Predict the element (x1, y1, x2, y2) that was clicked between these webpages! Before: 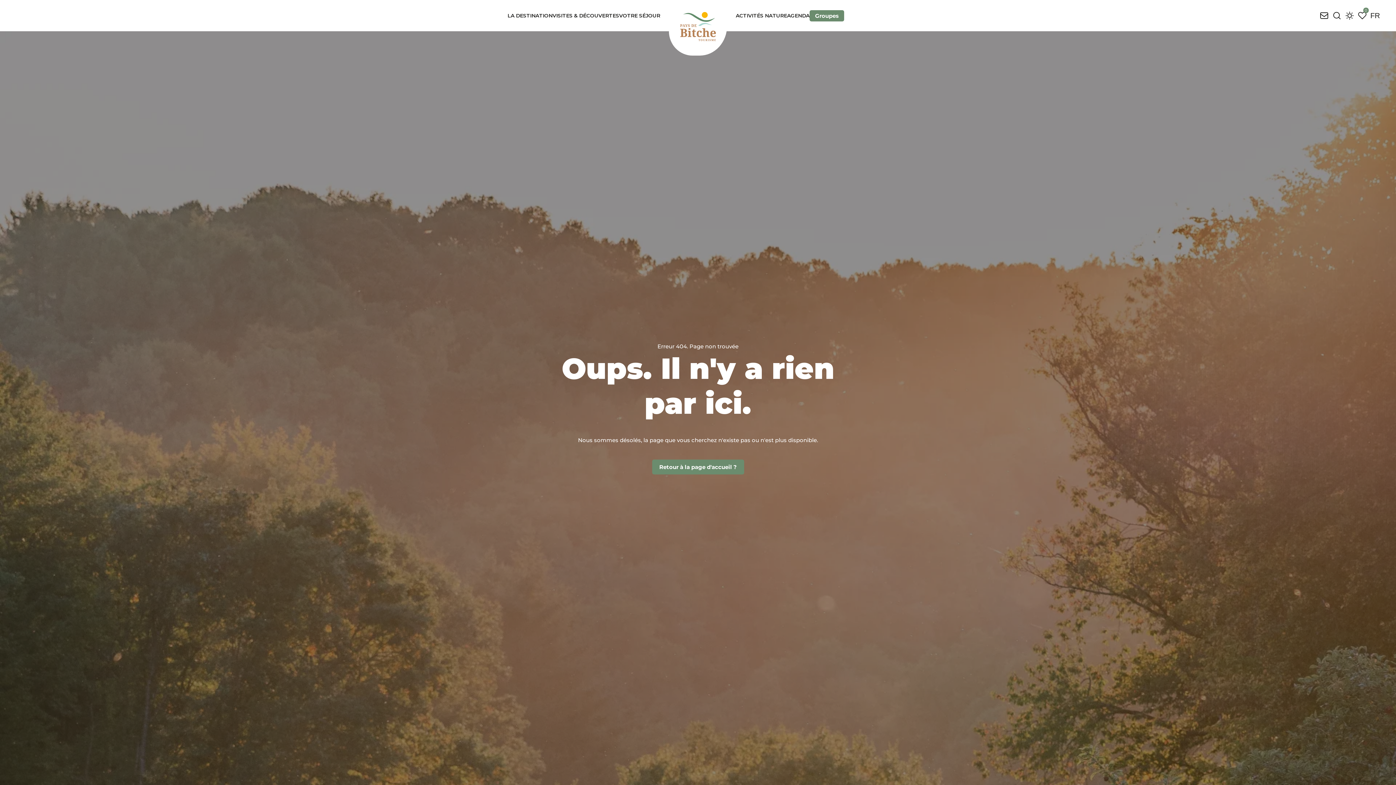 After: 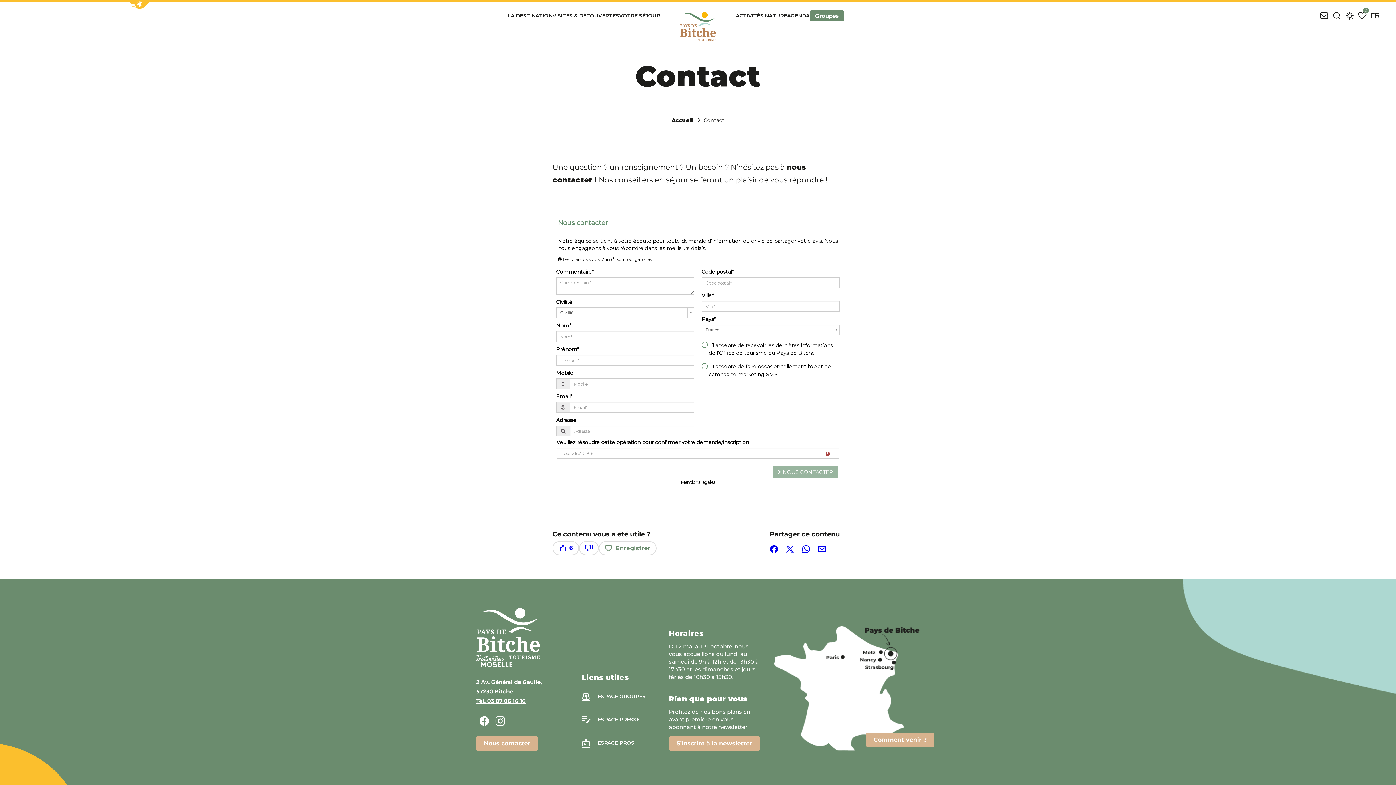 Action: label: Nous contacter bbox: (1318, 7, 1330, 23)